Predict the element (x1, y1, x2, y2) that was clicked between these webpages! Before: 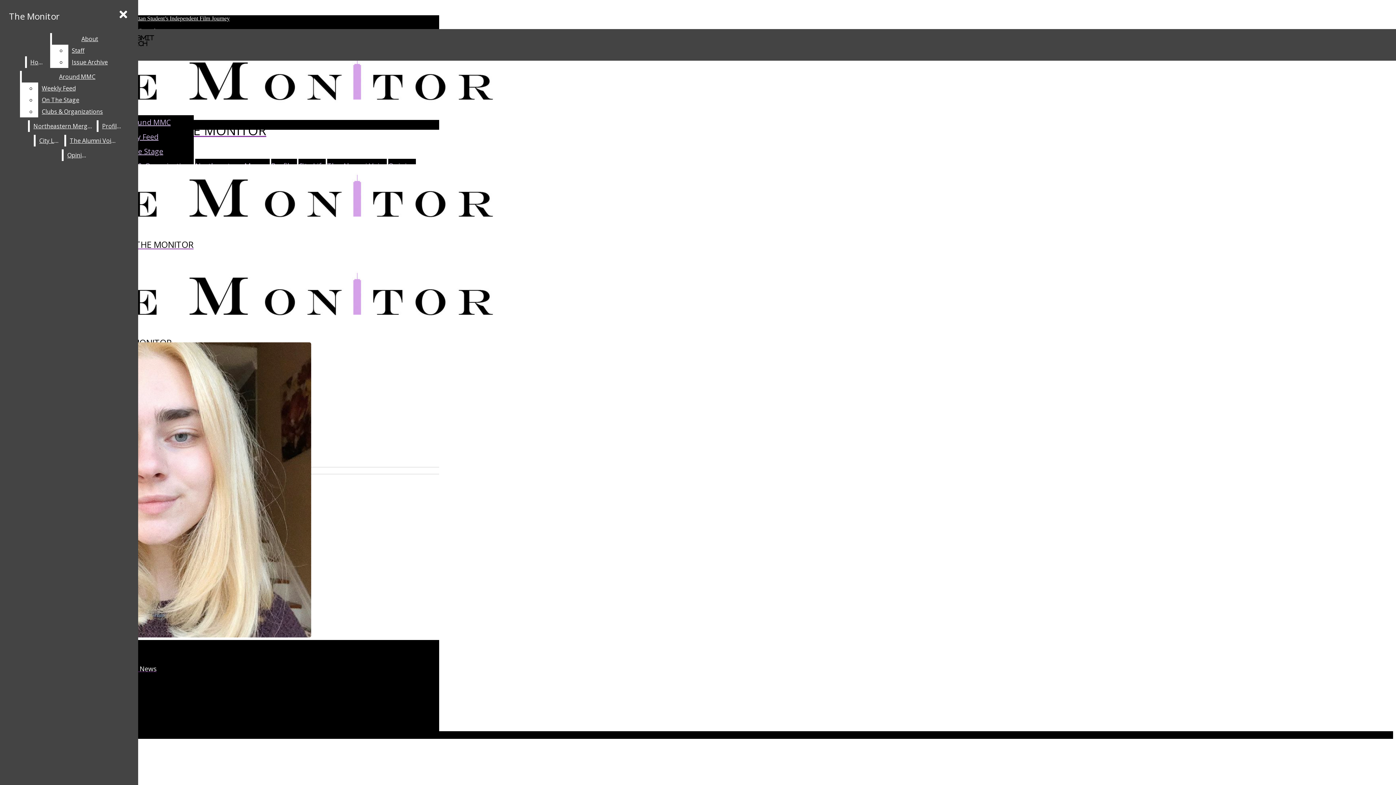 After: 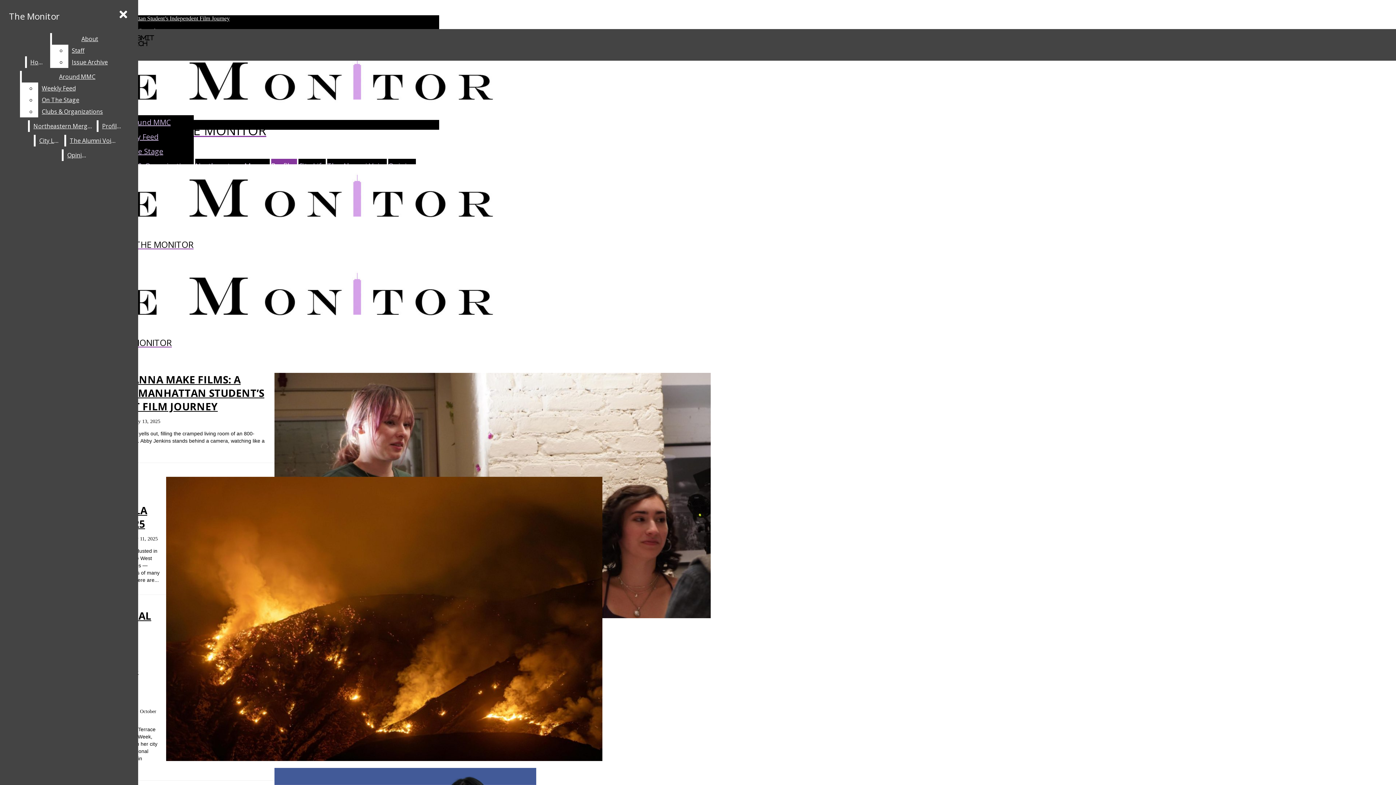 Action: bbox: (98, 120, 124, 132) label: Profiles